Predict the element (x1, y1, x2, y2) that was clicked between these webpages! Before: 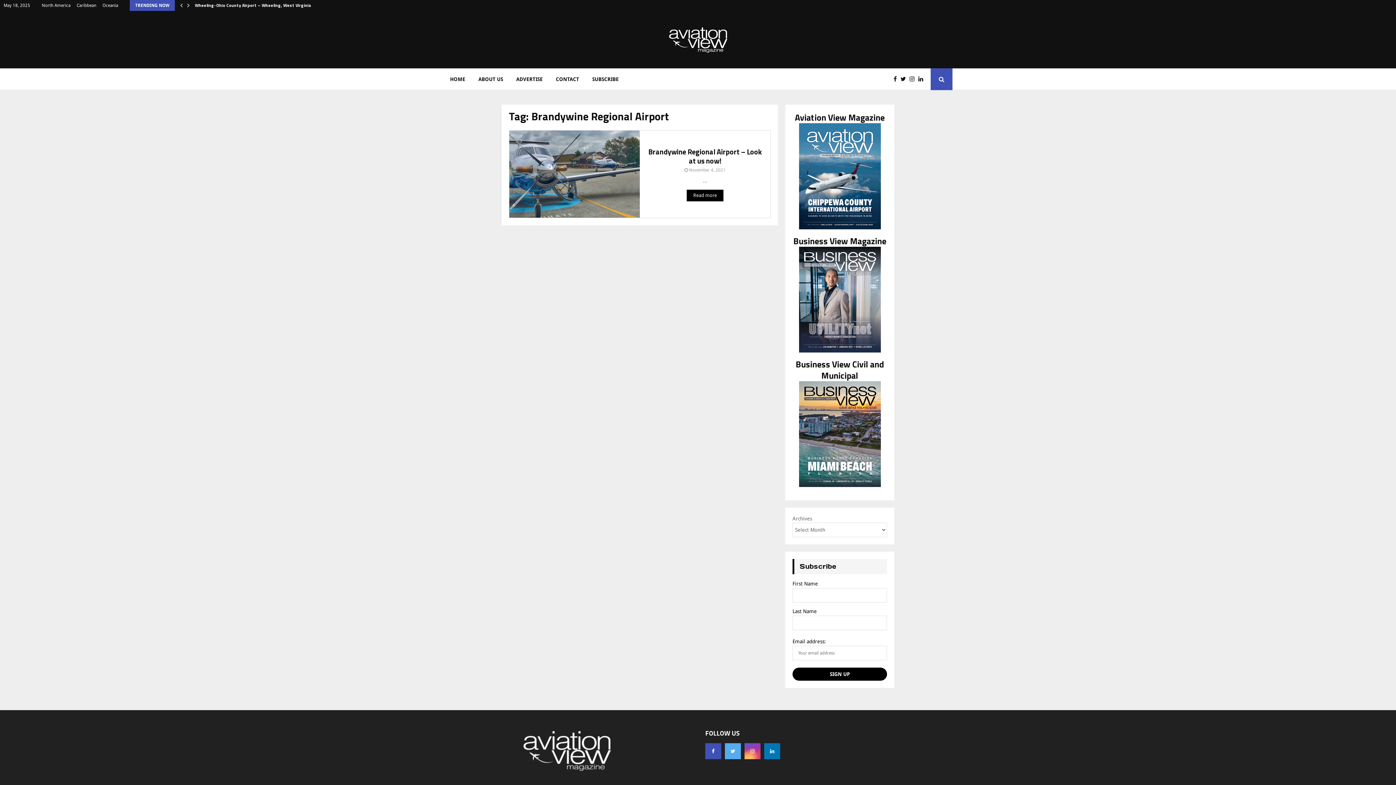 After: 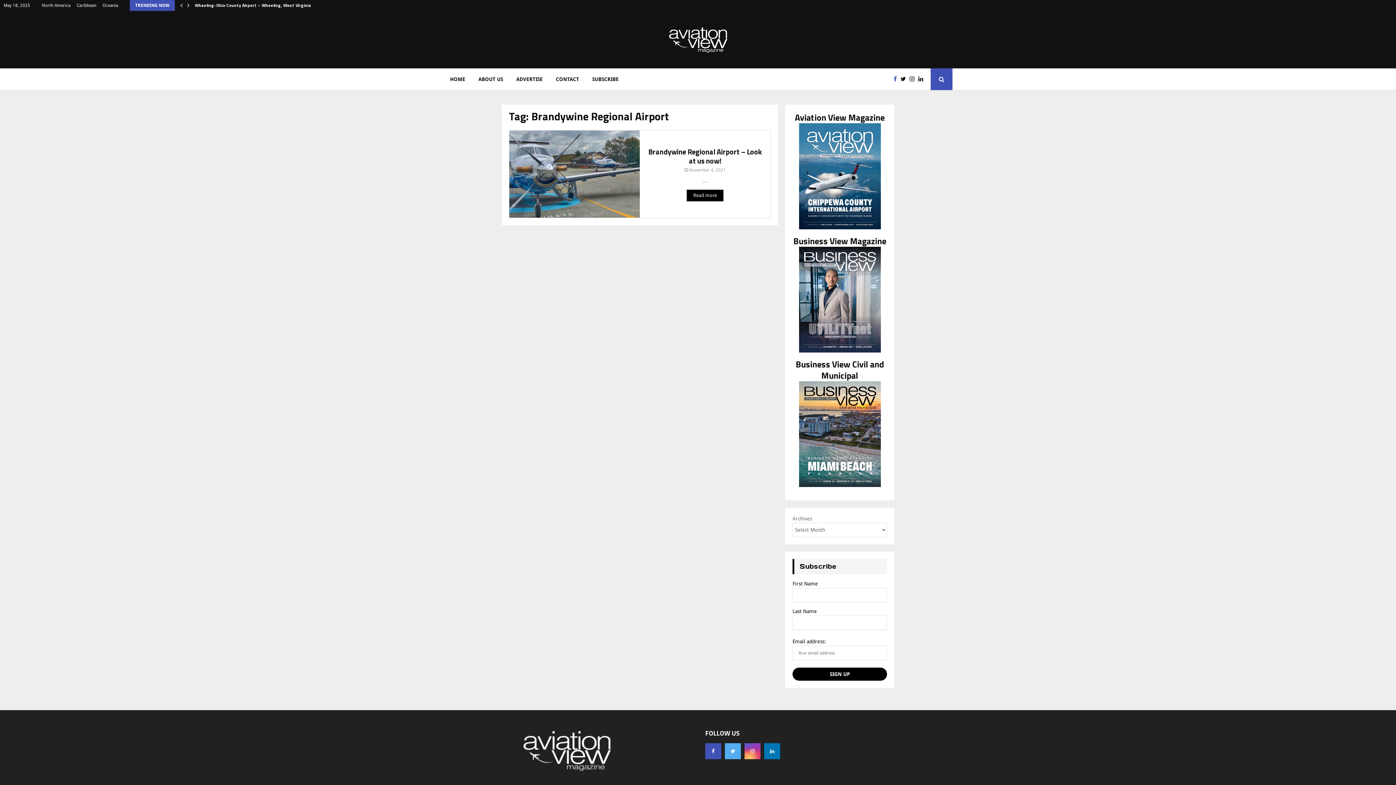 Action: bbox: (893, 75, 900, 83)